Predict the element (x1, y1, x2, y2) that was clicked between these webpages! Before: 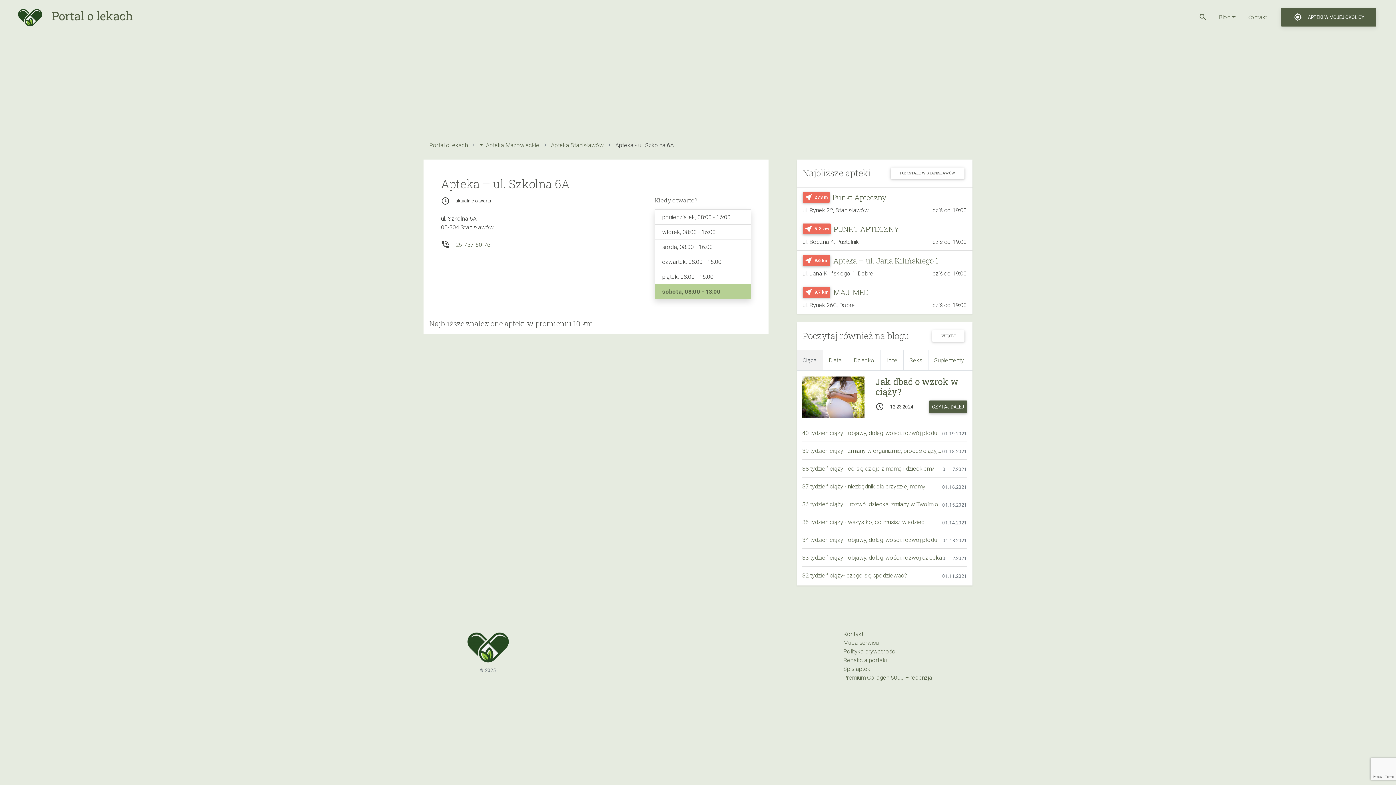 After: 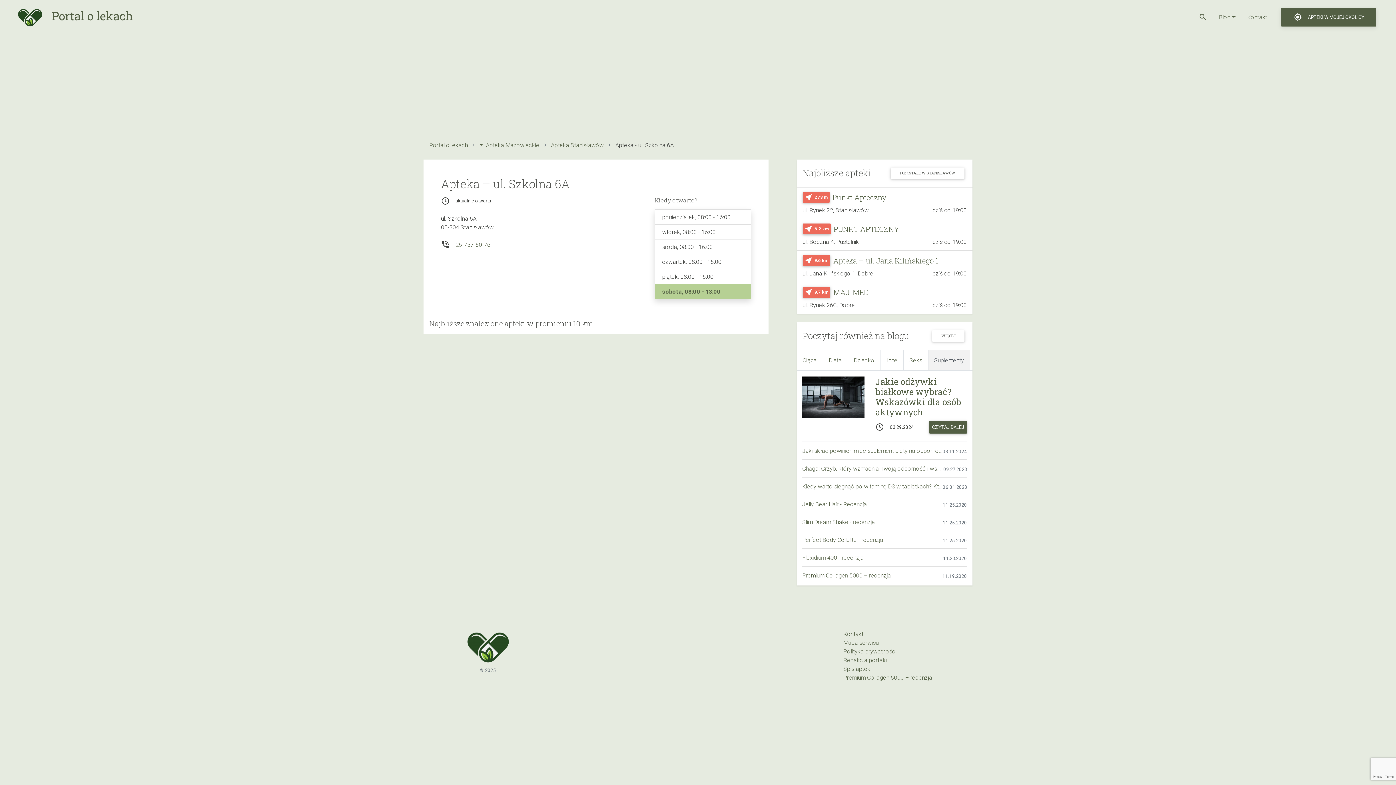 Action: label: Suplementy bbox: (928, 350, 970, 370)